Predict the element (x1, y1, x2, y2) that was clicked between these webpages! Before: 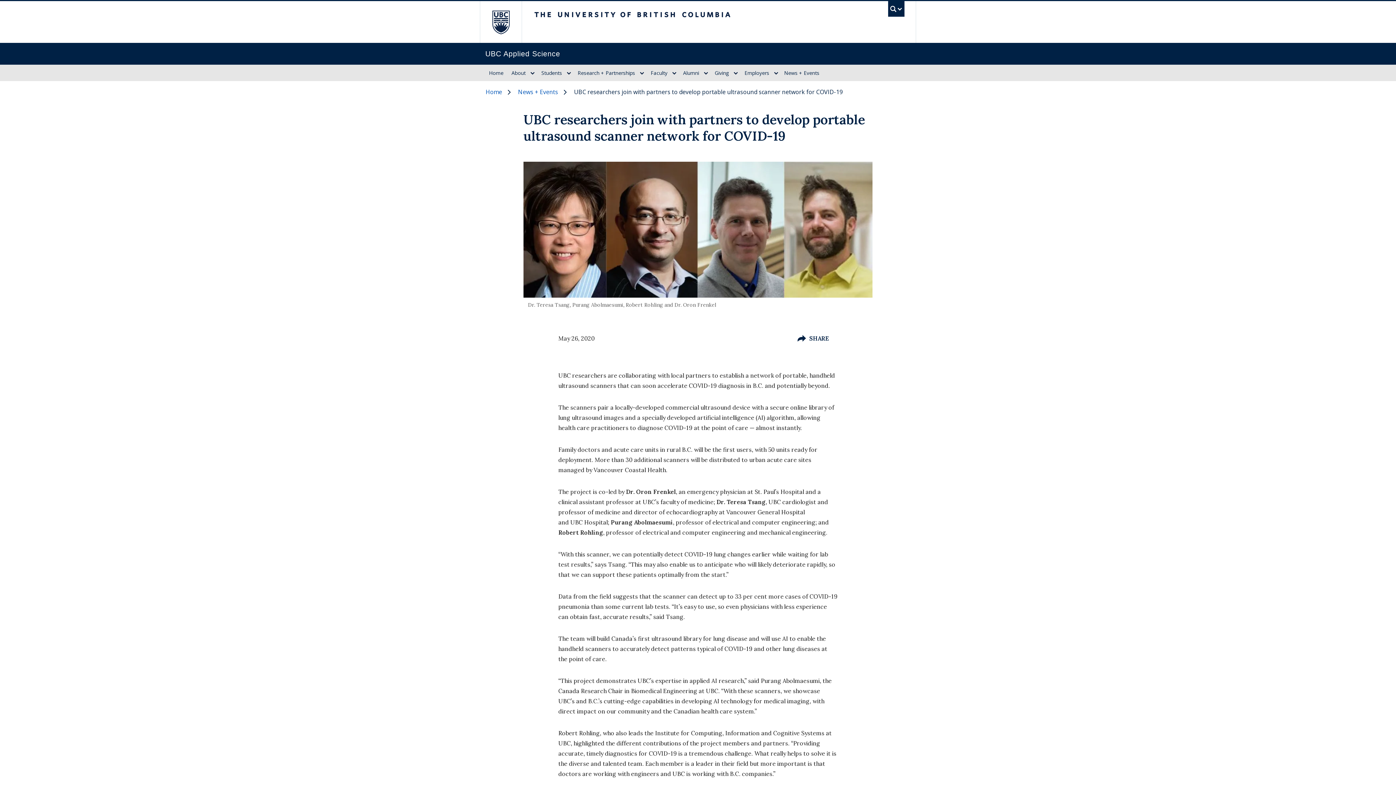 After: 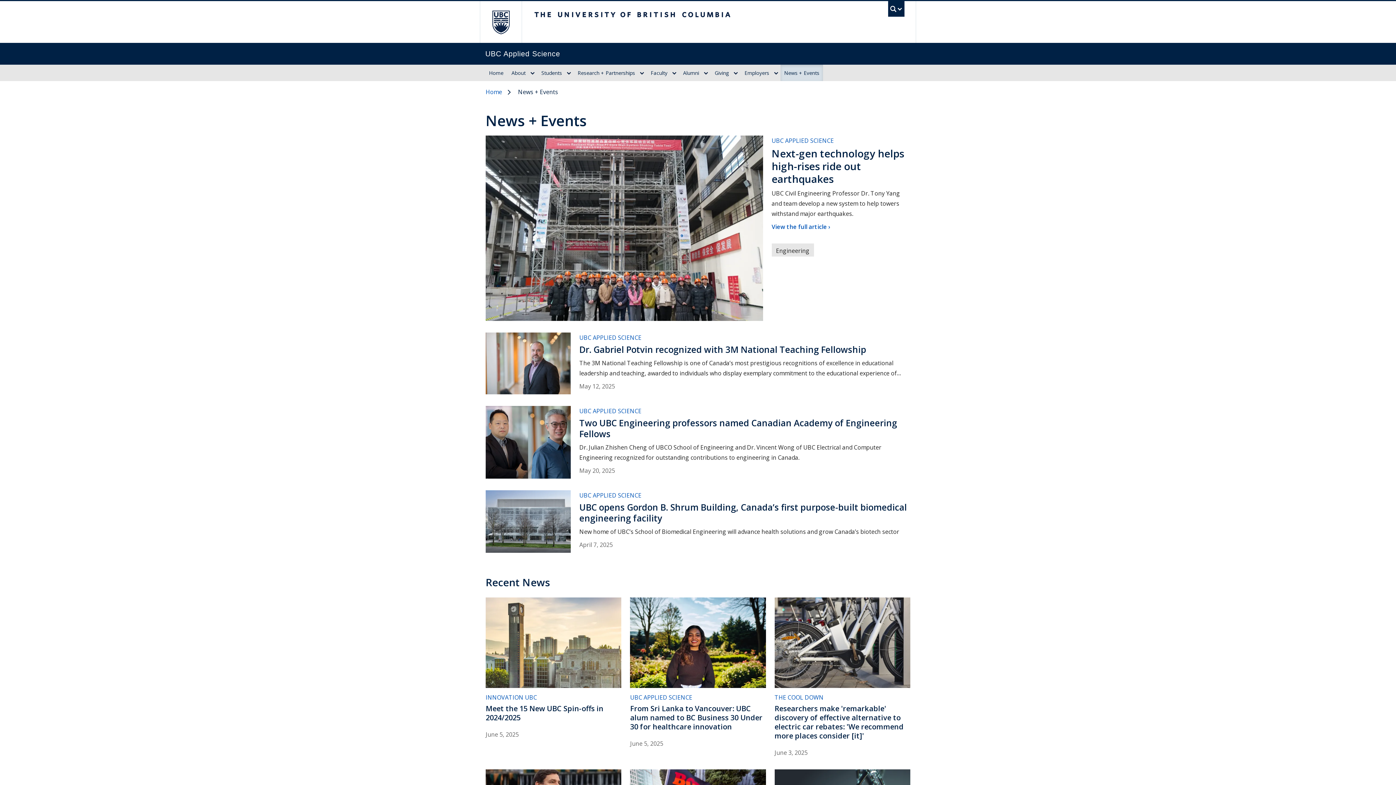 Action: label: News + Events bbox: (507, 64, 549, 81)